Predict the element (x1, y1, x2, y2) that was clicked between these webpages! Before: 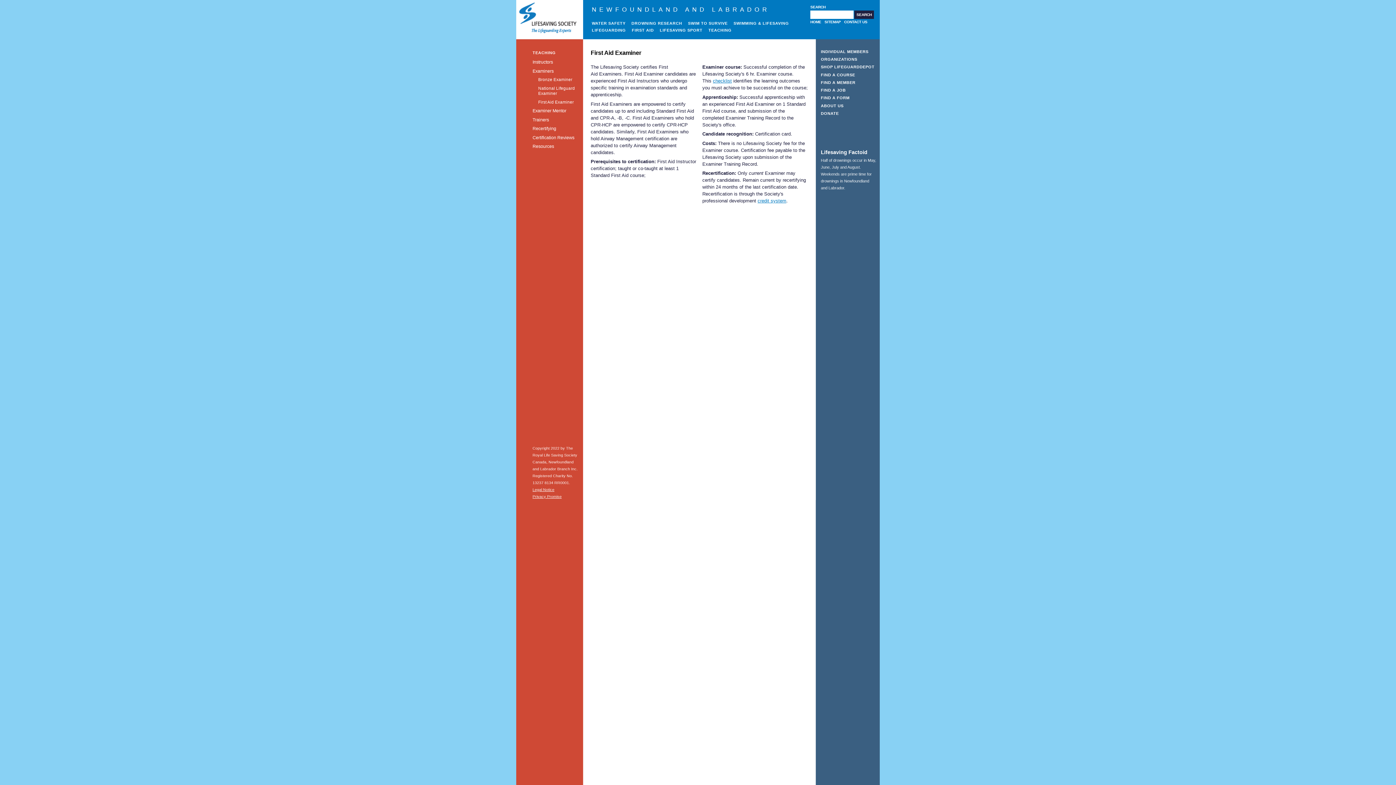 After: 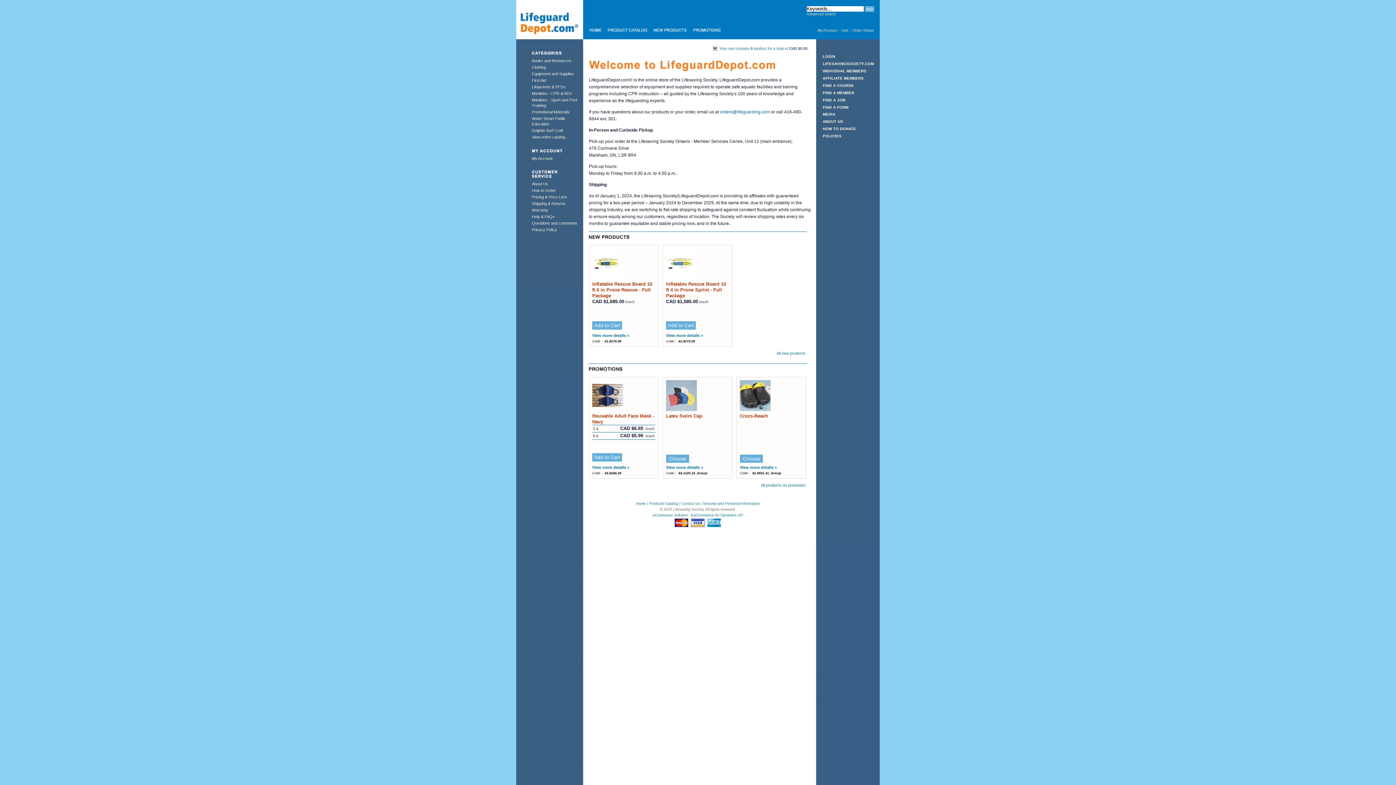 Action: bbox: (821, 64, 874, 69) label: SHOP LIFEGUARDDEPOT